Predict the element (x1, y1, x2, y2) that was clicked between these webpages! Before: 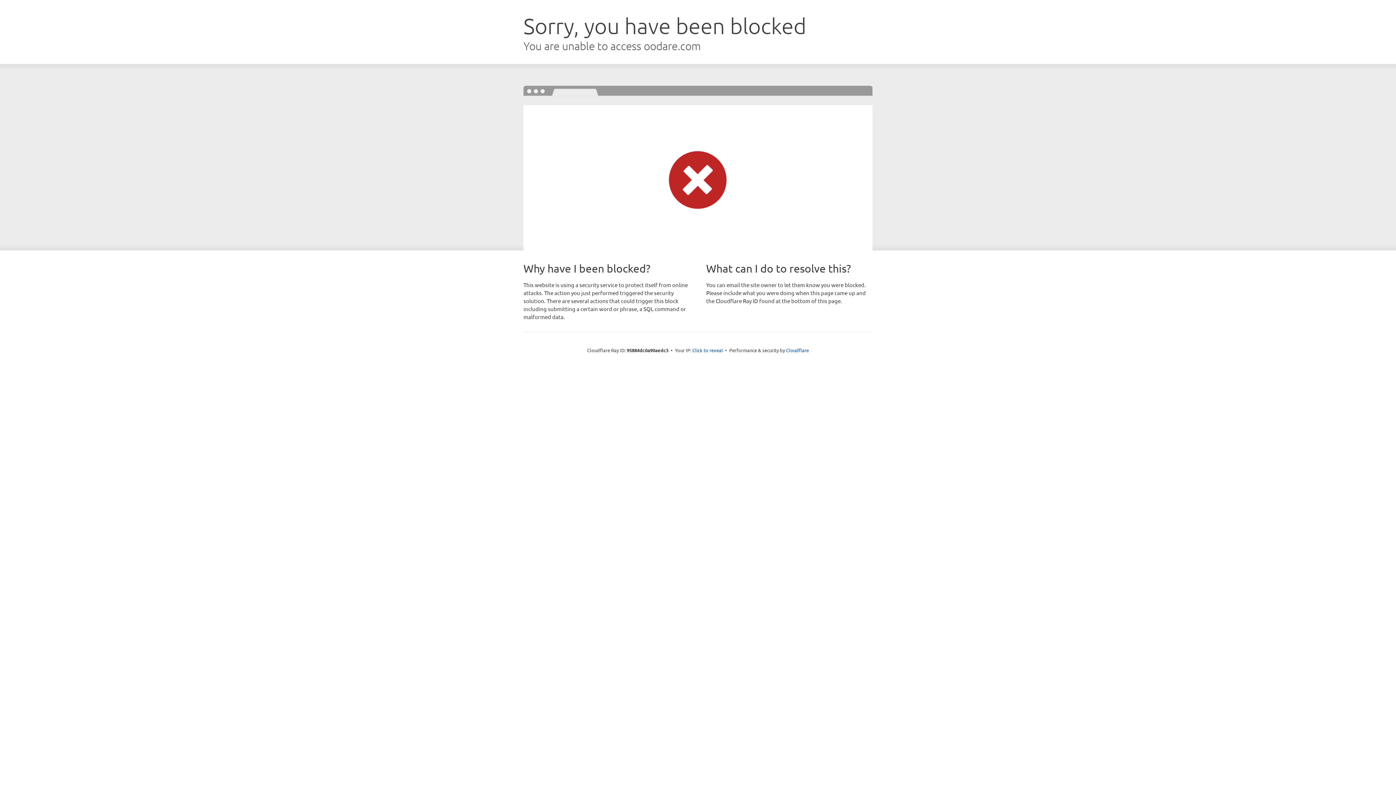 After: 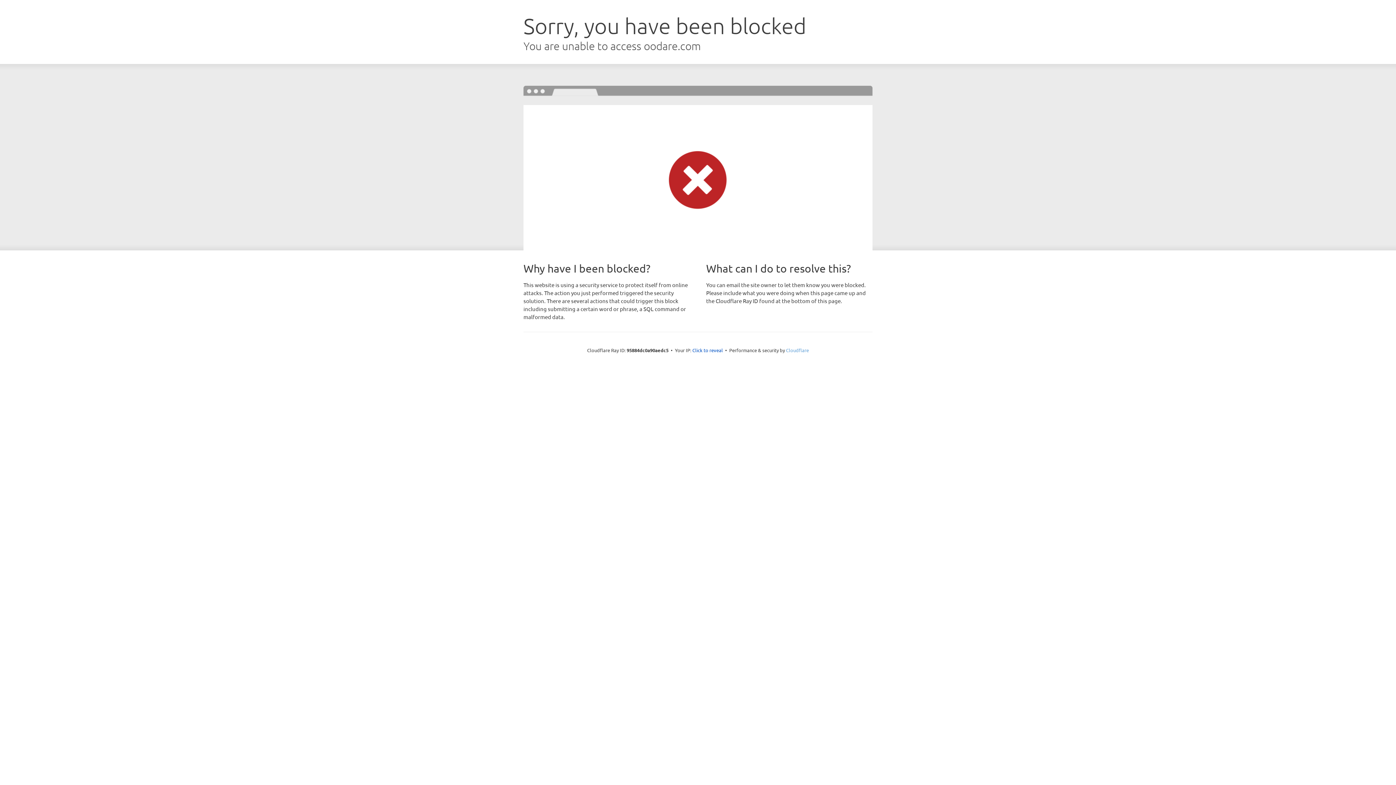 Action: bbox: (786, 347, 809, 353) label: Cloudflare